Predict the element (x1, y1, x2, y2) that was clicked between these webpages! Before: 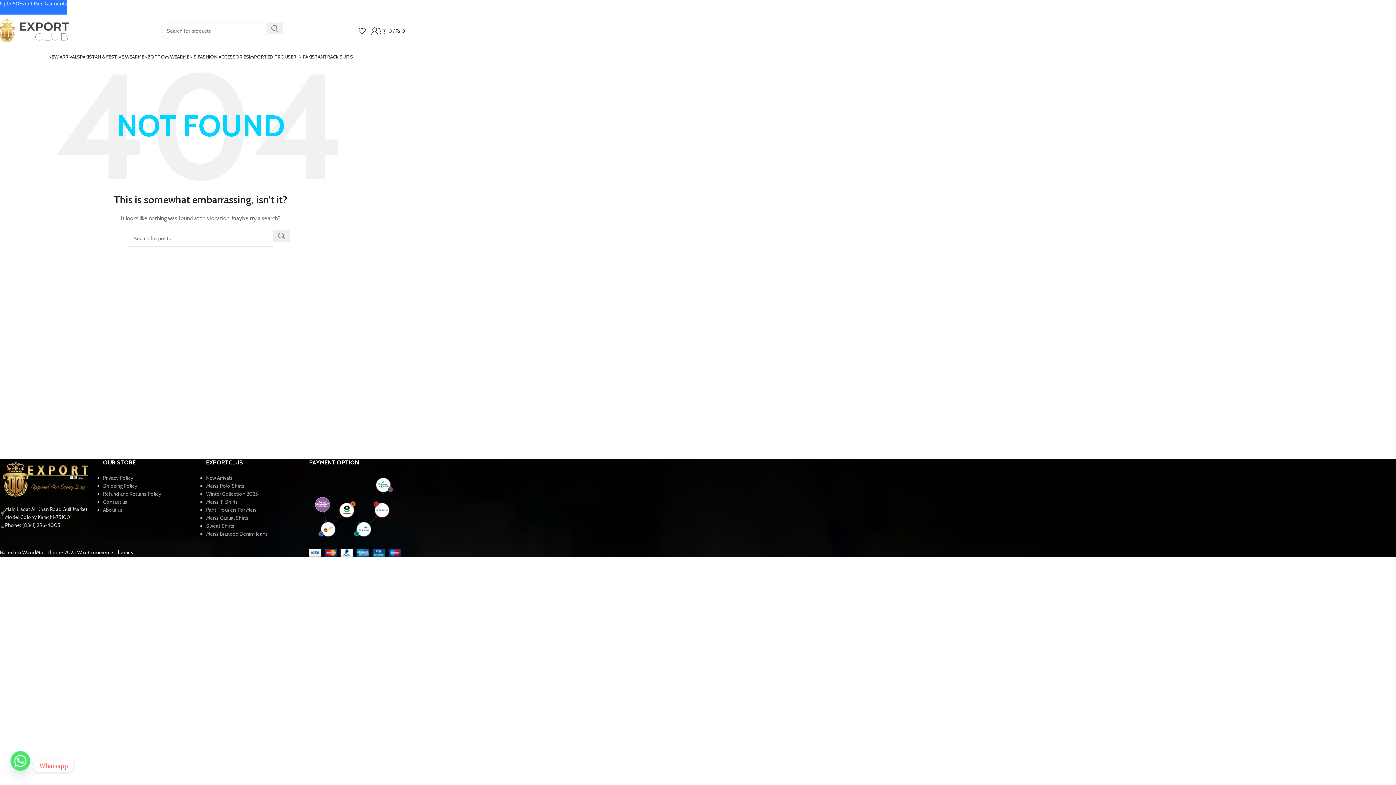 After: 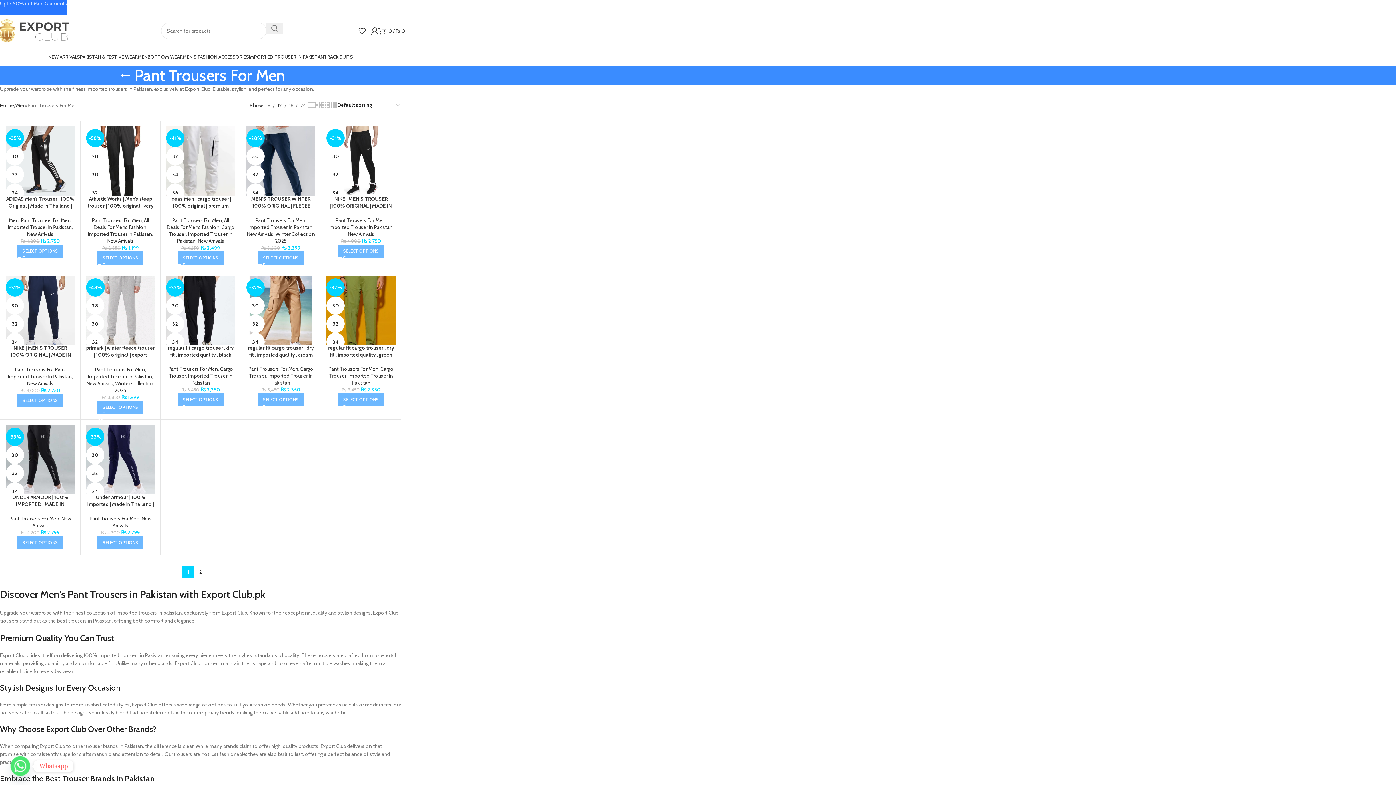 Action: label: Pant Trousers For Men bbox: (206, 506, 256, 513)